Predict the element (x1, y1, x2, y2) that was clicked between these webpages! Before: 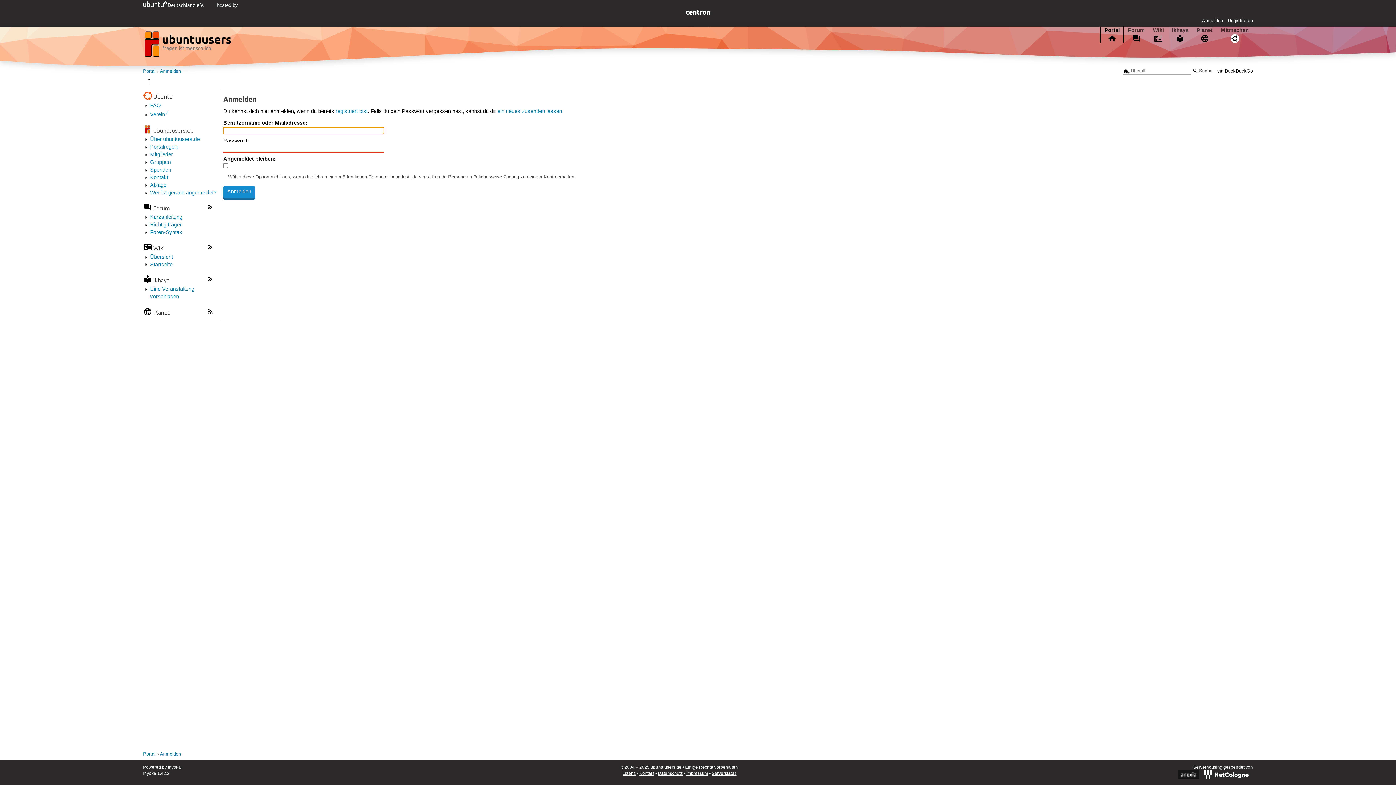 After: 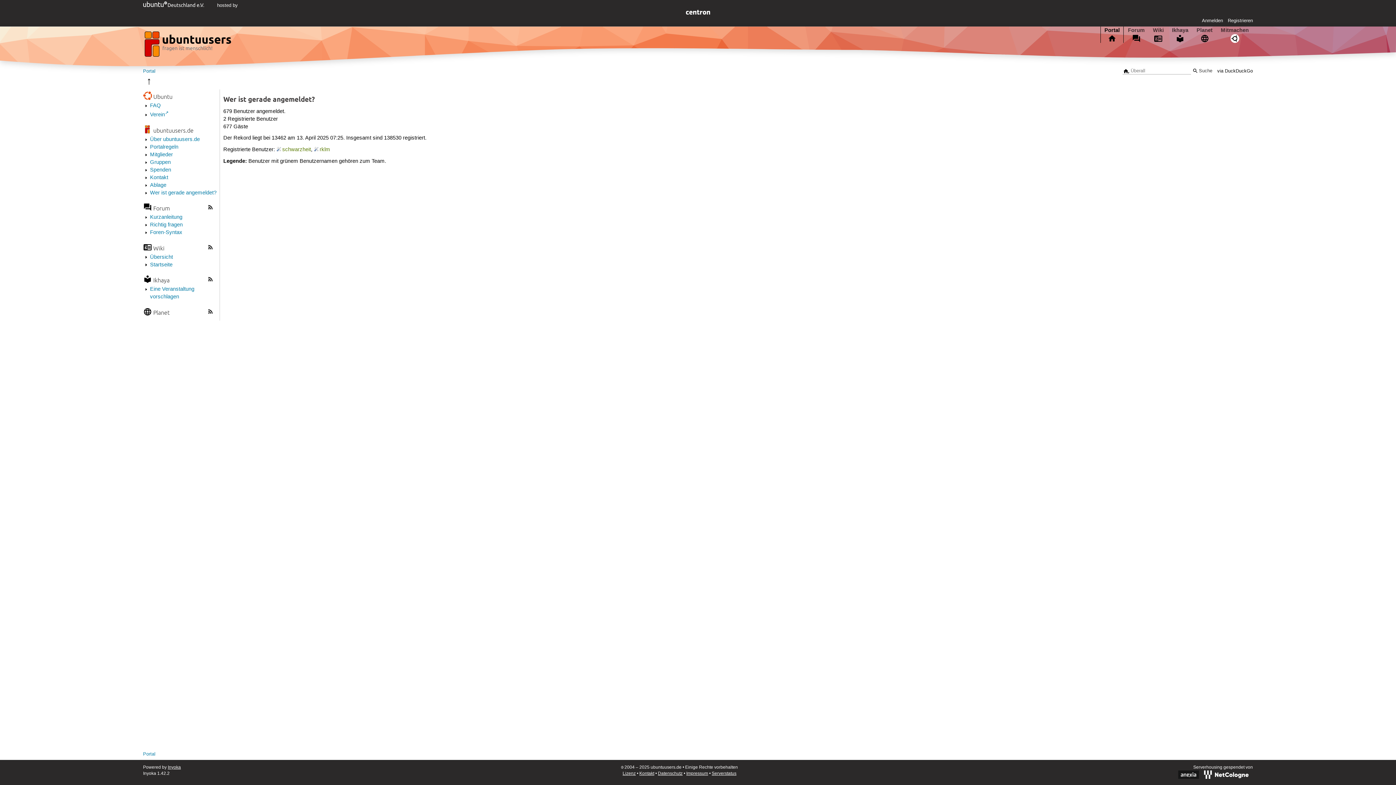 Action: label: Wer ist gerade angemeldet? bbox: (150, 189, 216, 196)